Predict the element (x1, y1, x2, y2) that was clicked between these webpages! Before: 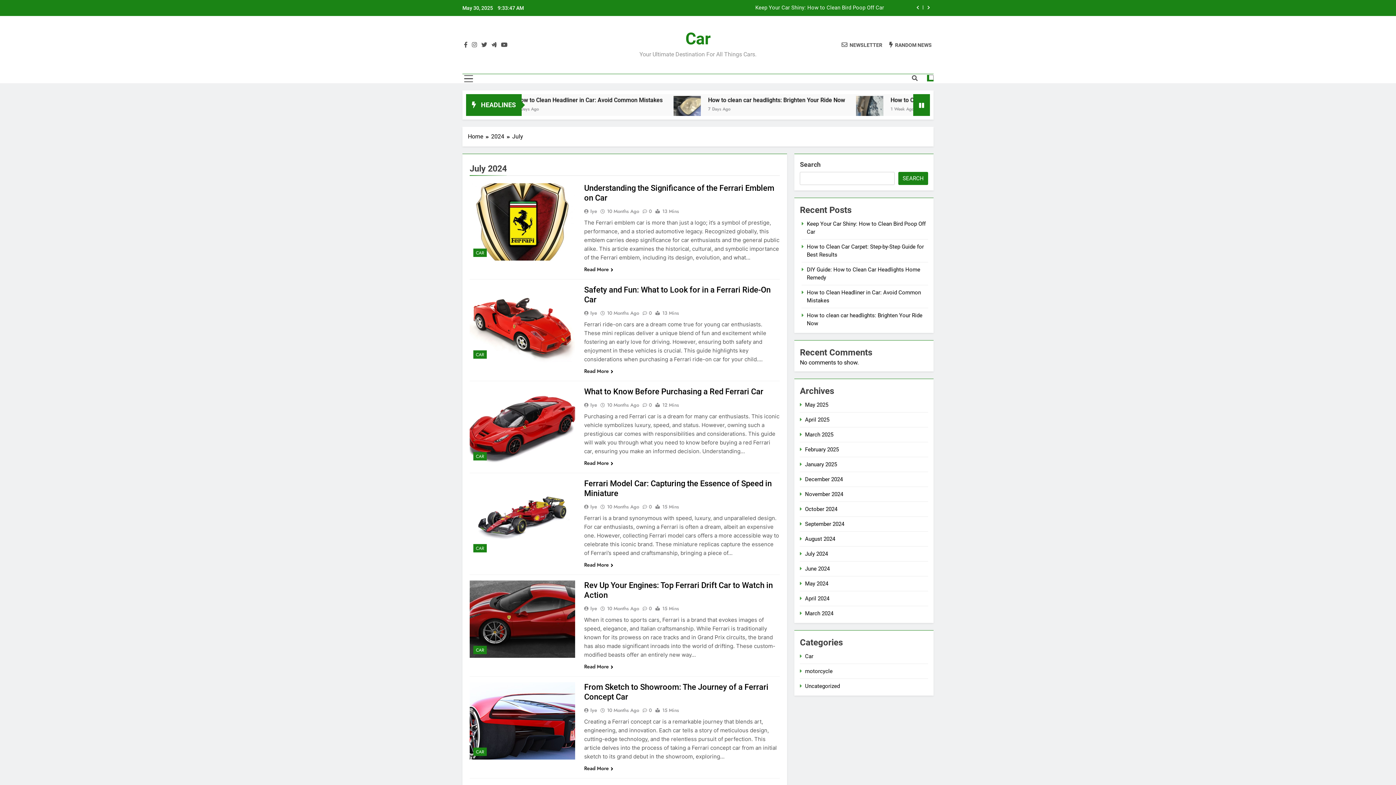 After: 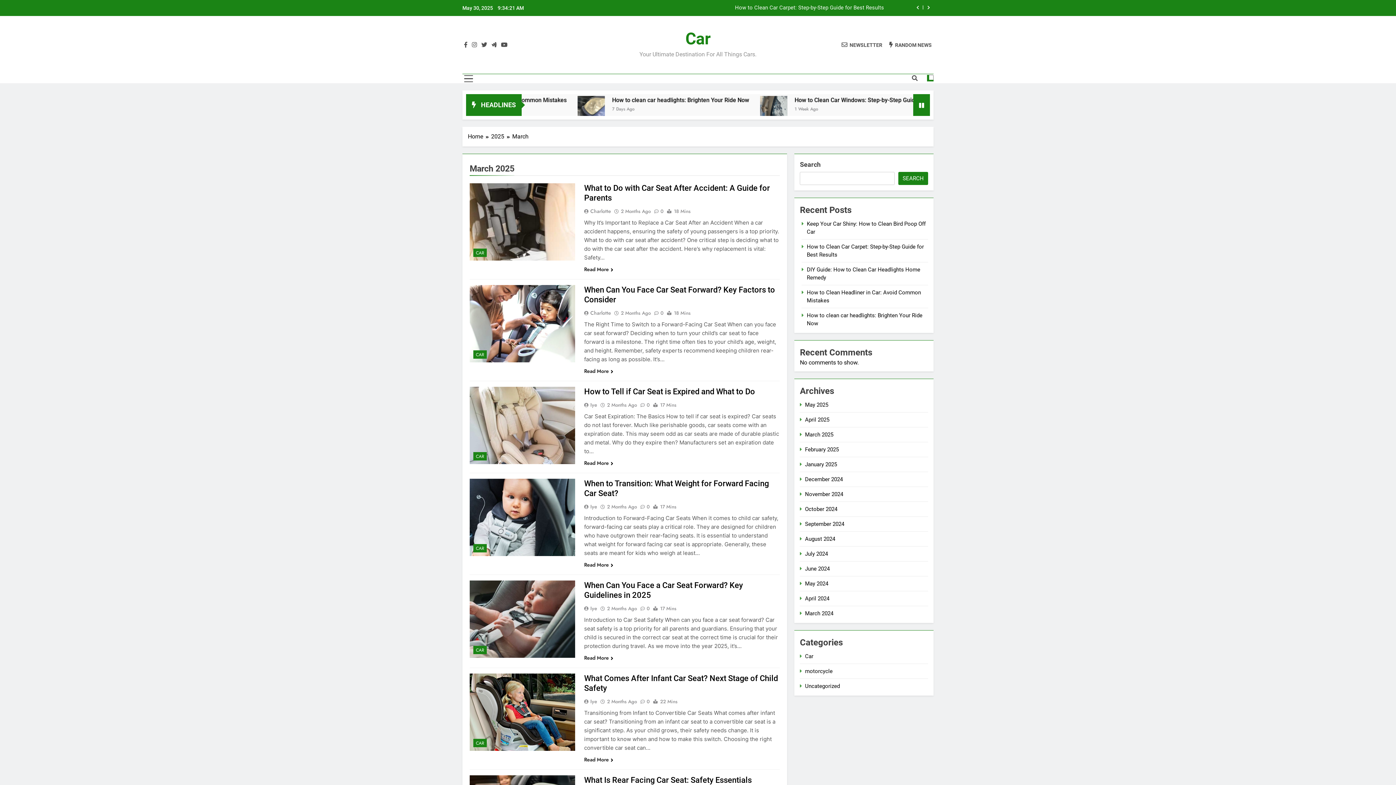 Action: label: March 2025 bbox: (805, 431, 833, 438)